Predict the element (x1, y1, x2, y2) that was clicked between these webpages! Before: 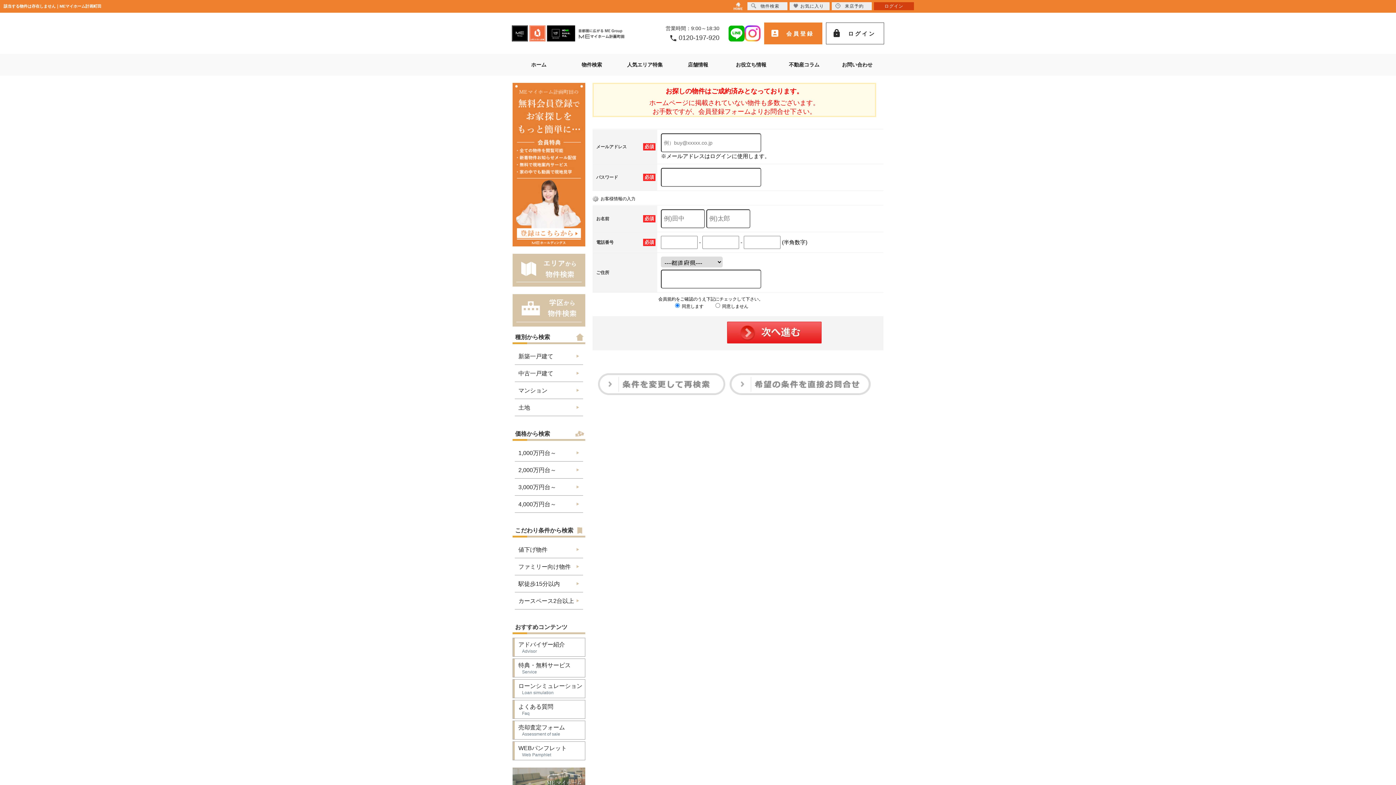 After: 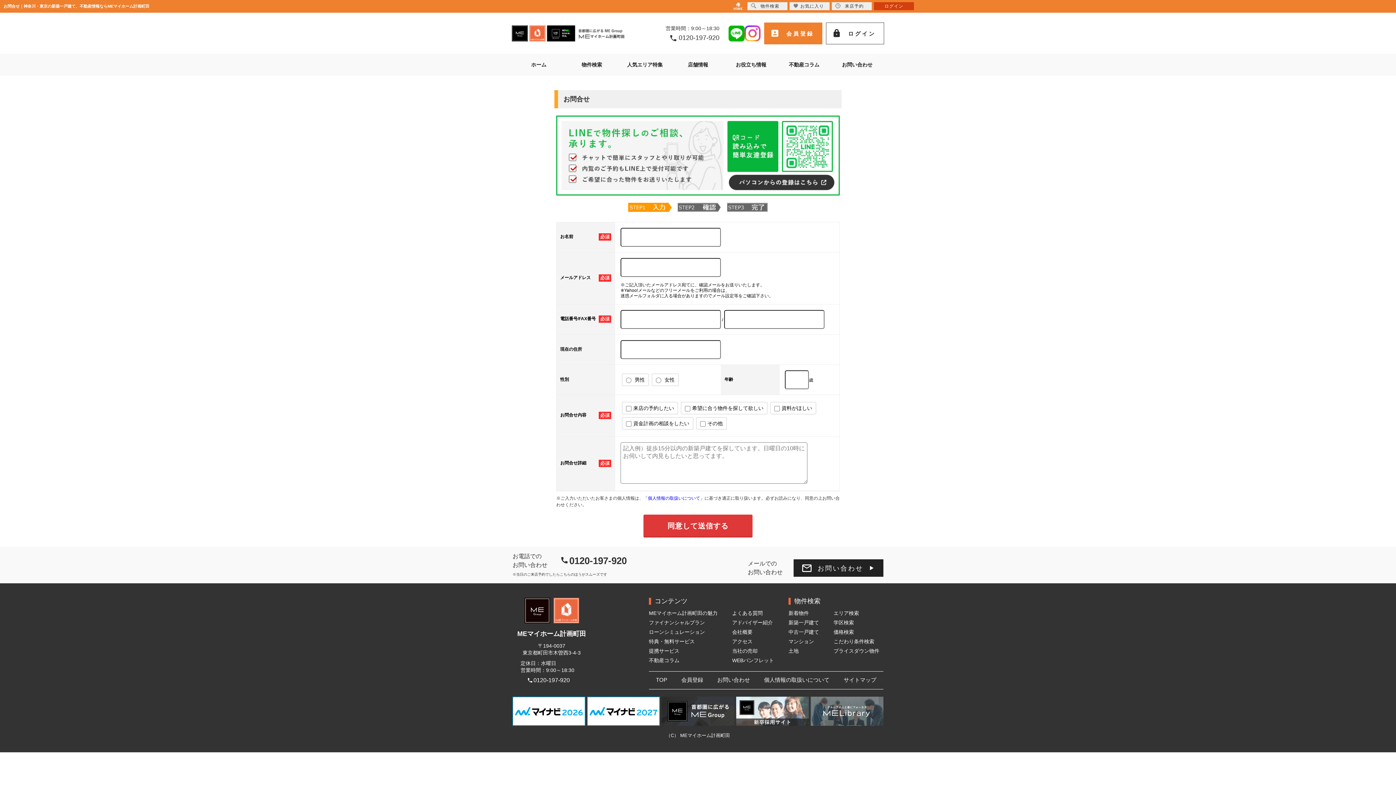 Action: bbox: (729, 389, 870, 394)